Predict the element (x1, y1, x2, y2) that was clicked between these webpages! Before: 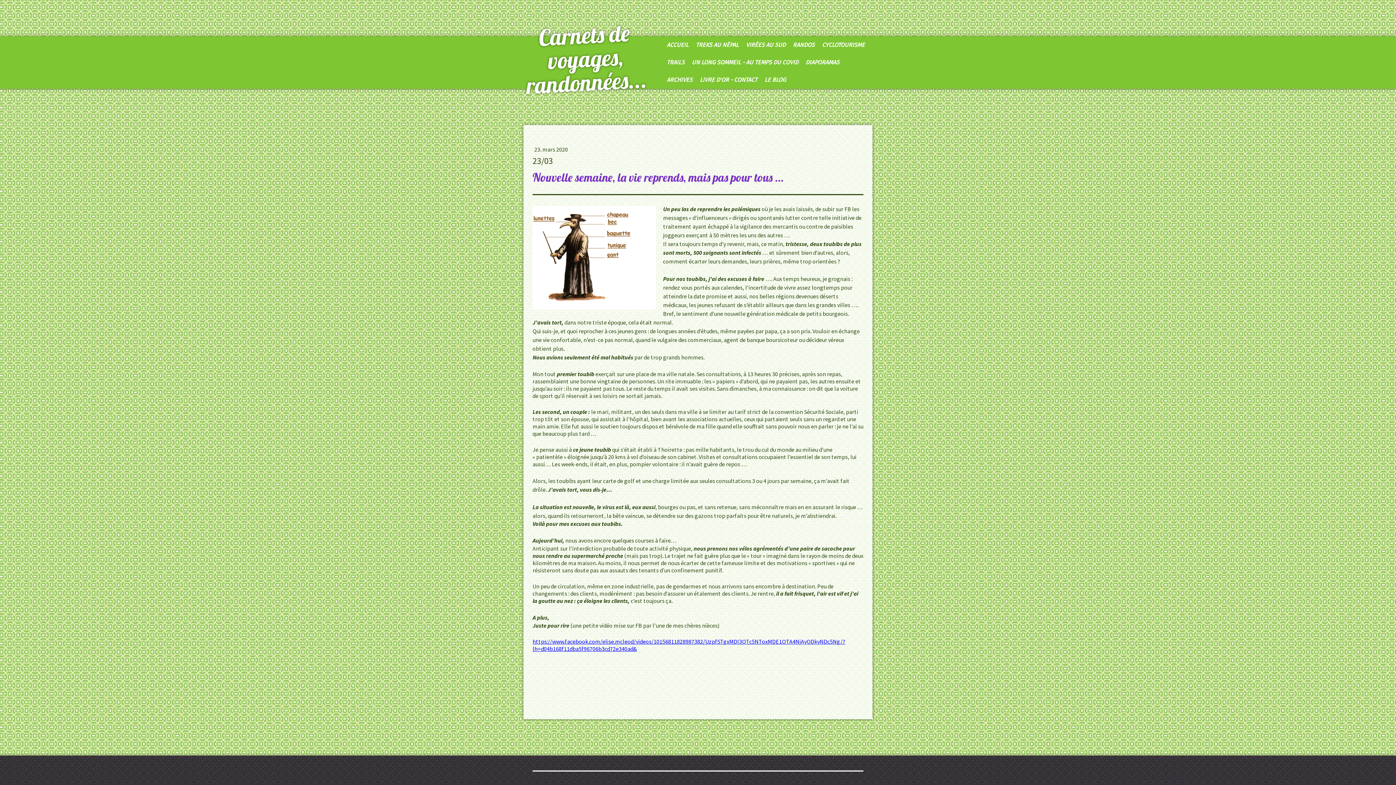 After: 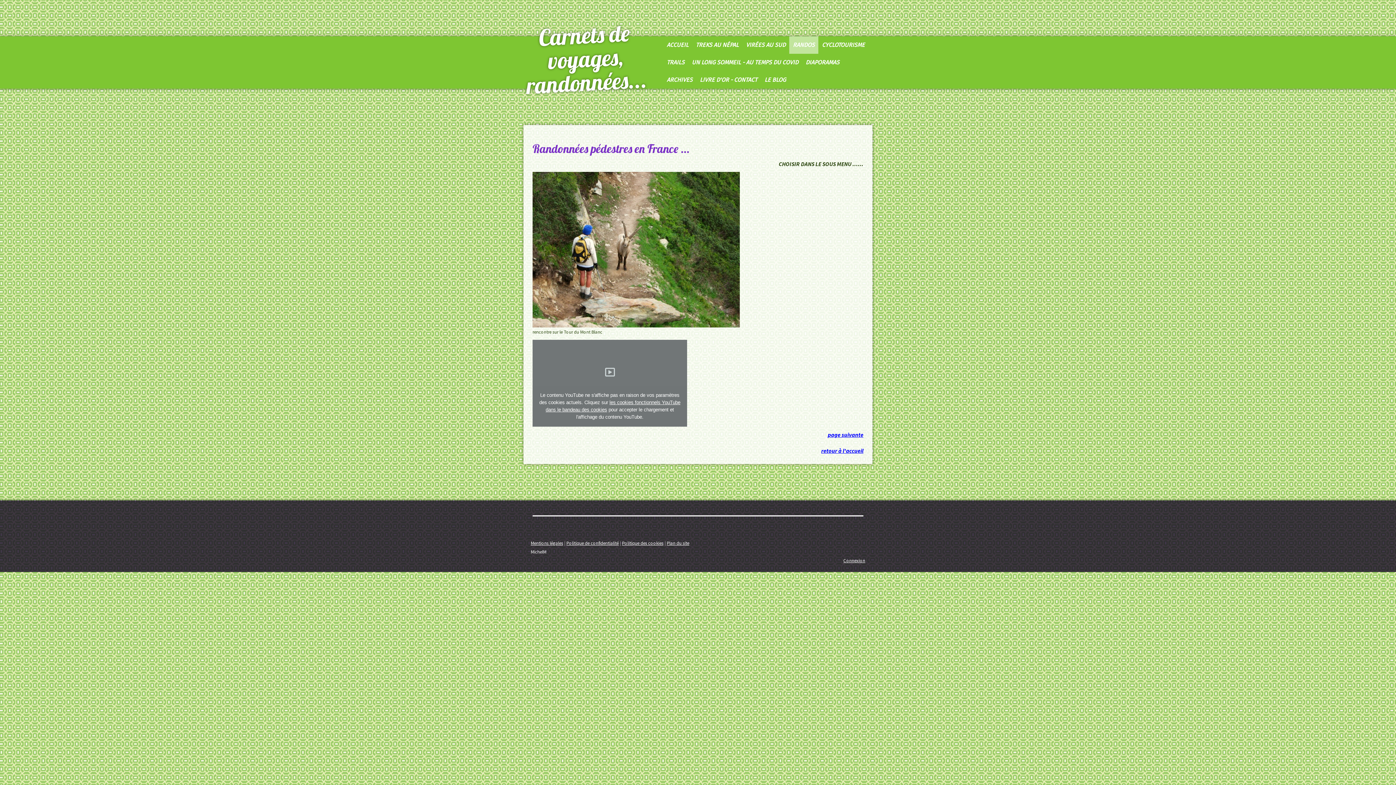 Action: label: RANDOS bbox: (789, 36, 818, 53)